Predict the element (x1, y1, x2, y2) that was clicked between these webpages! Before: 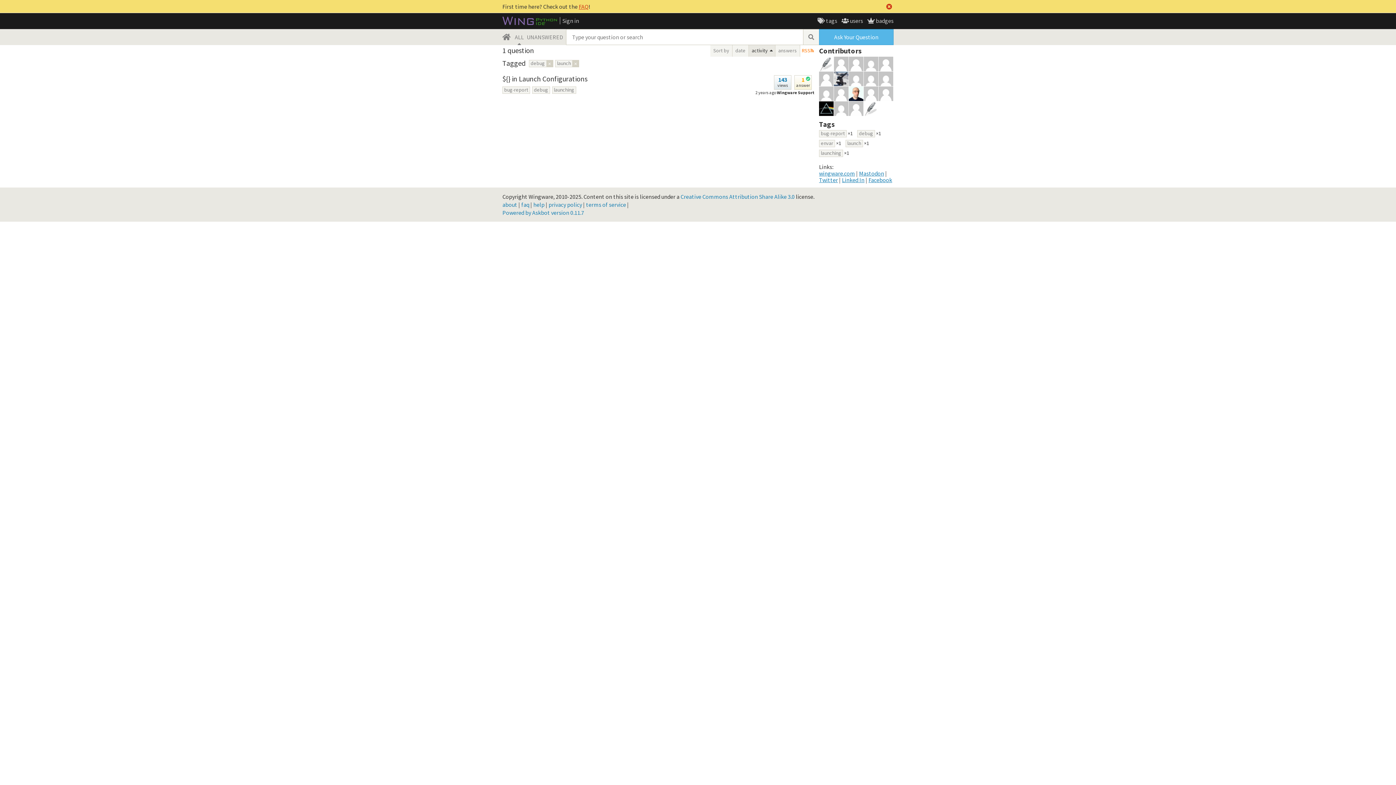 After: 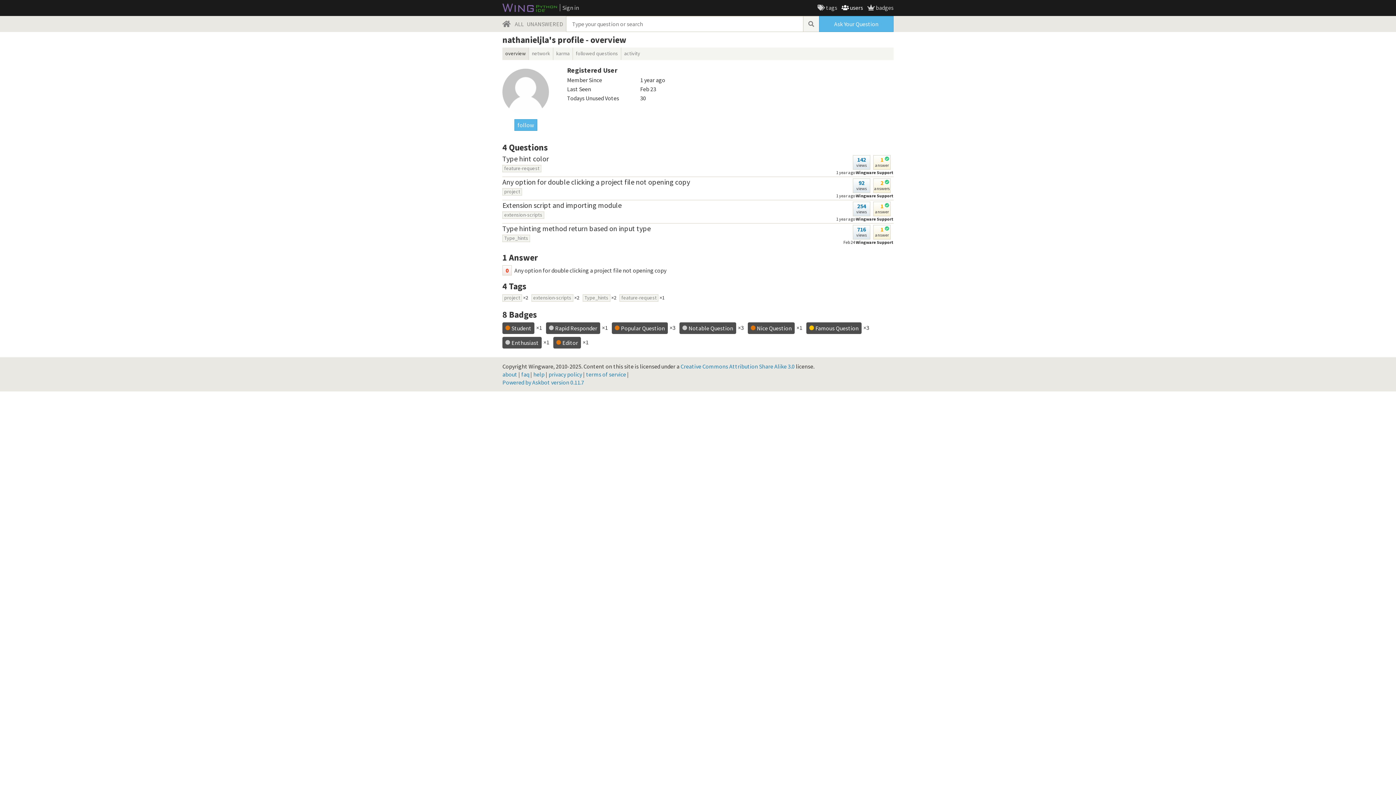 Action: bbox: (849, 101, 863, 115)